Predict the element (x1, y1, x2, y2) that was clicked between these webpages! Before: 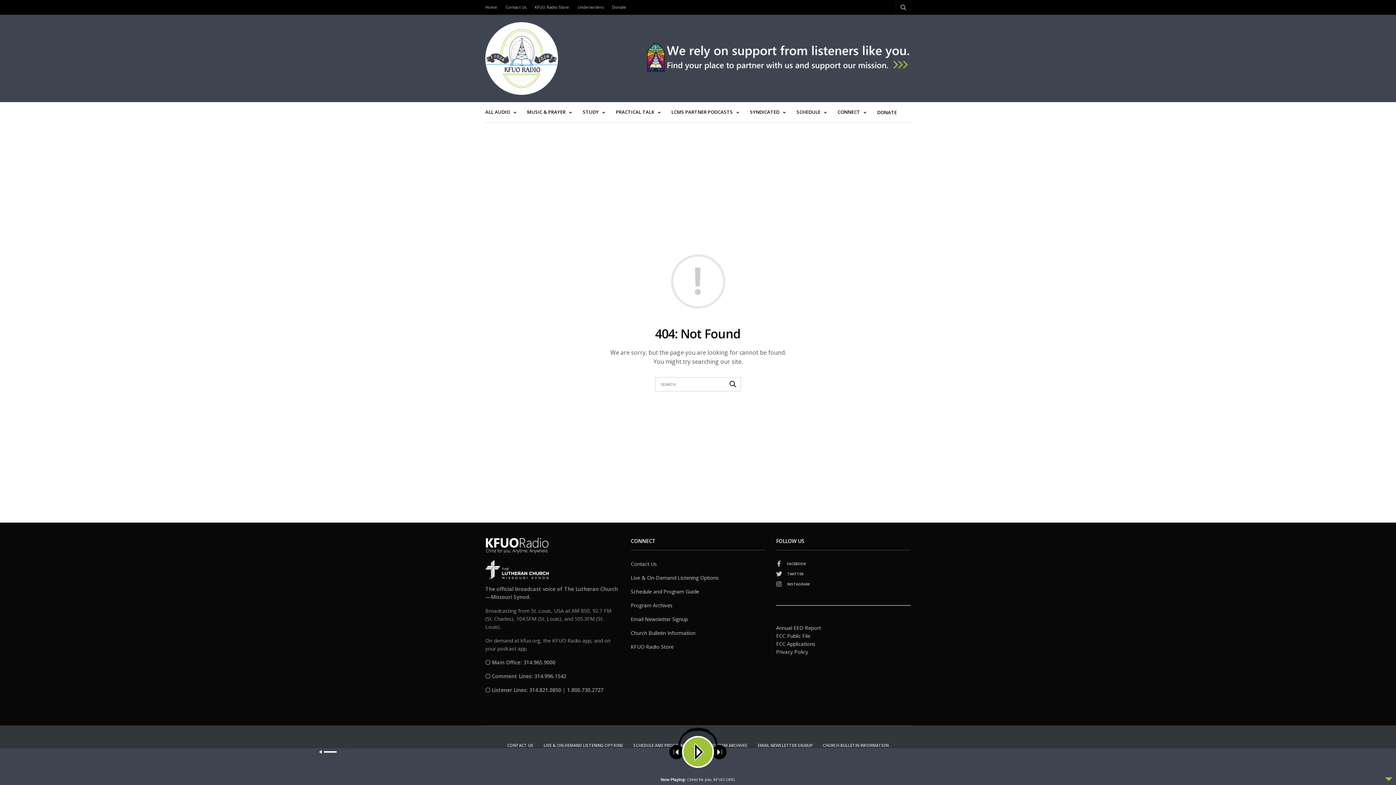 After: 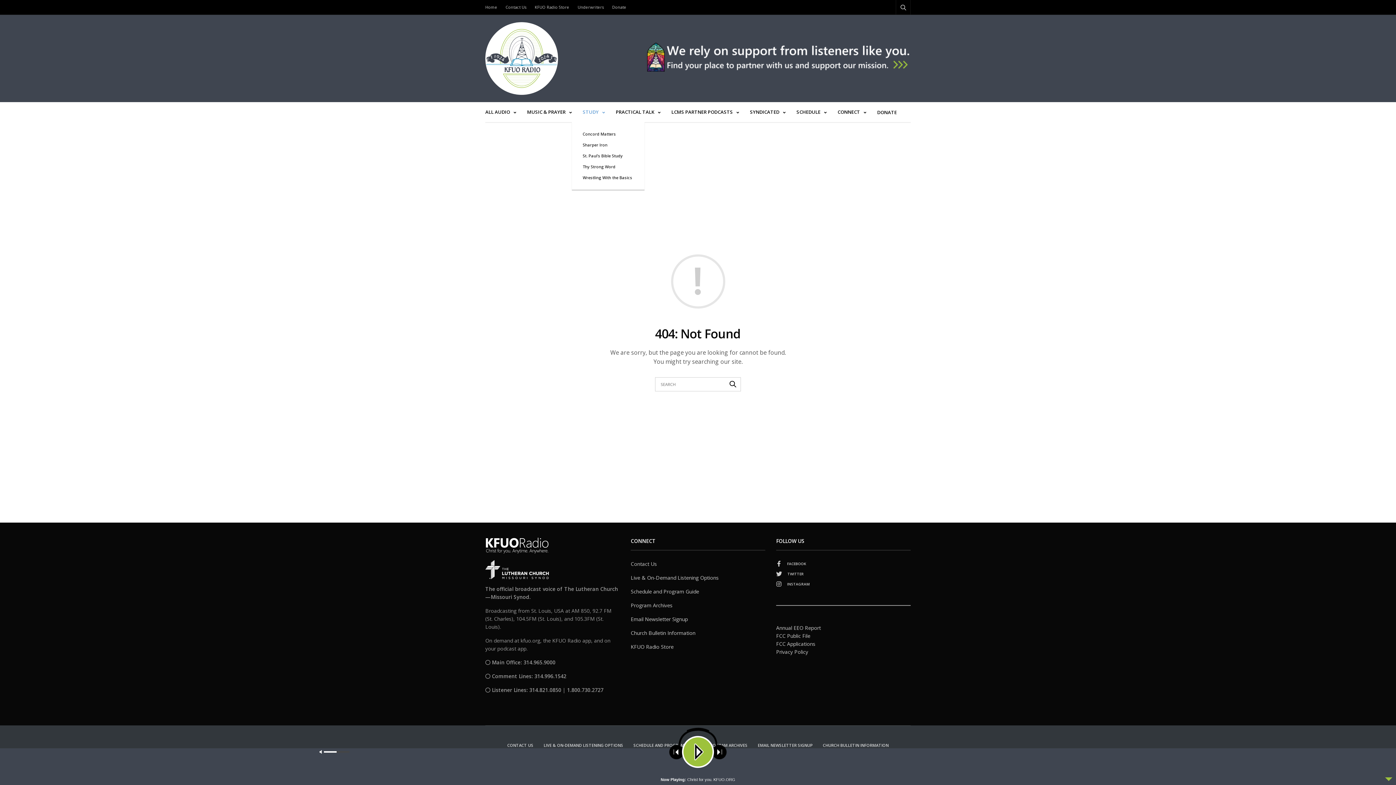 Action: bbox: (582, 108, 605, 115) label: STUDY